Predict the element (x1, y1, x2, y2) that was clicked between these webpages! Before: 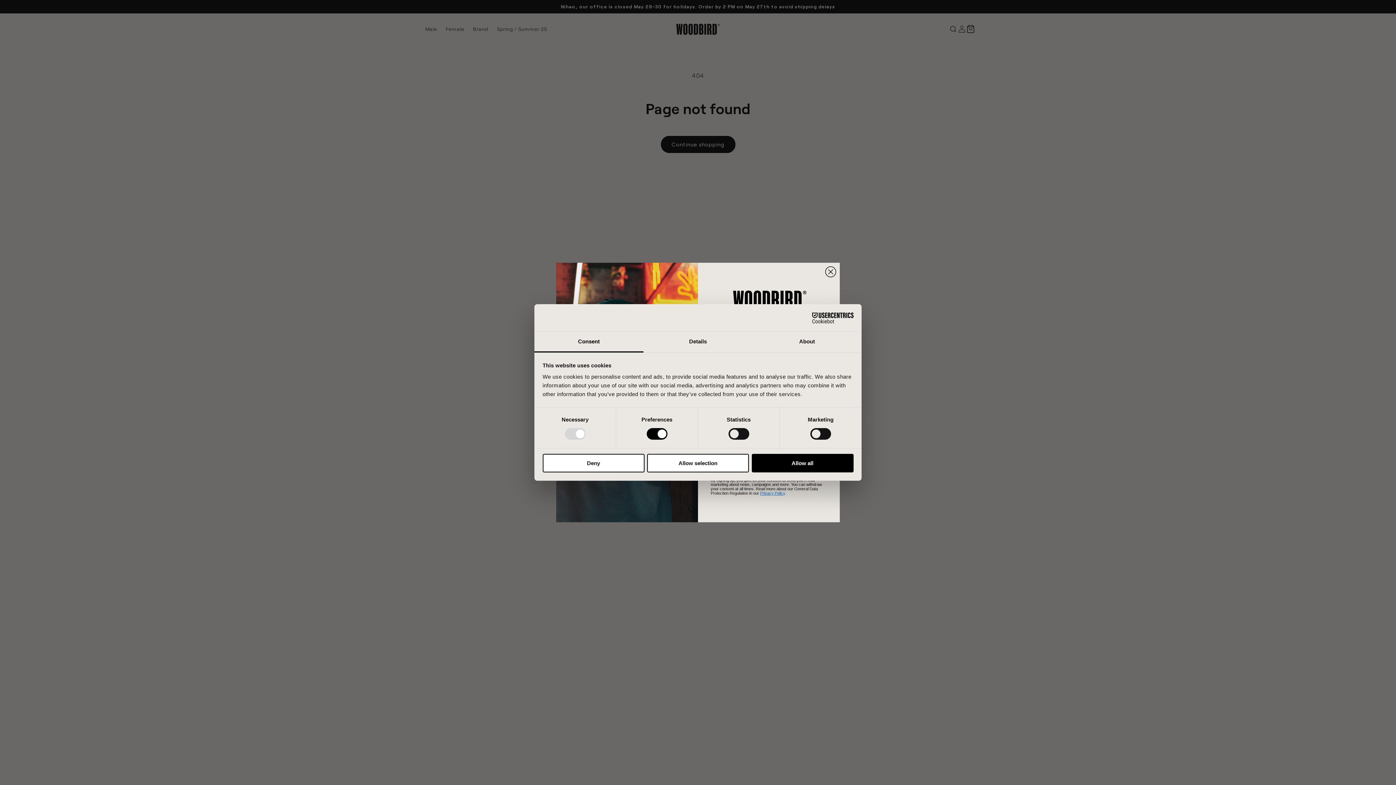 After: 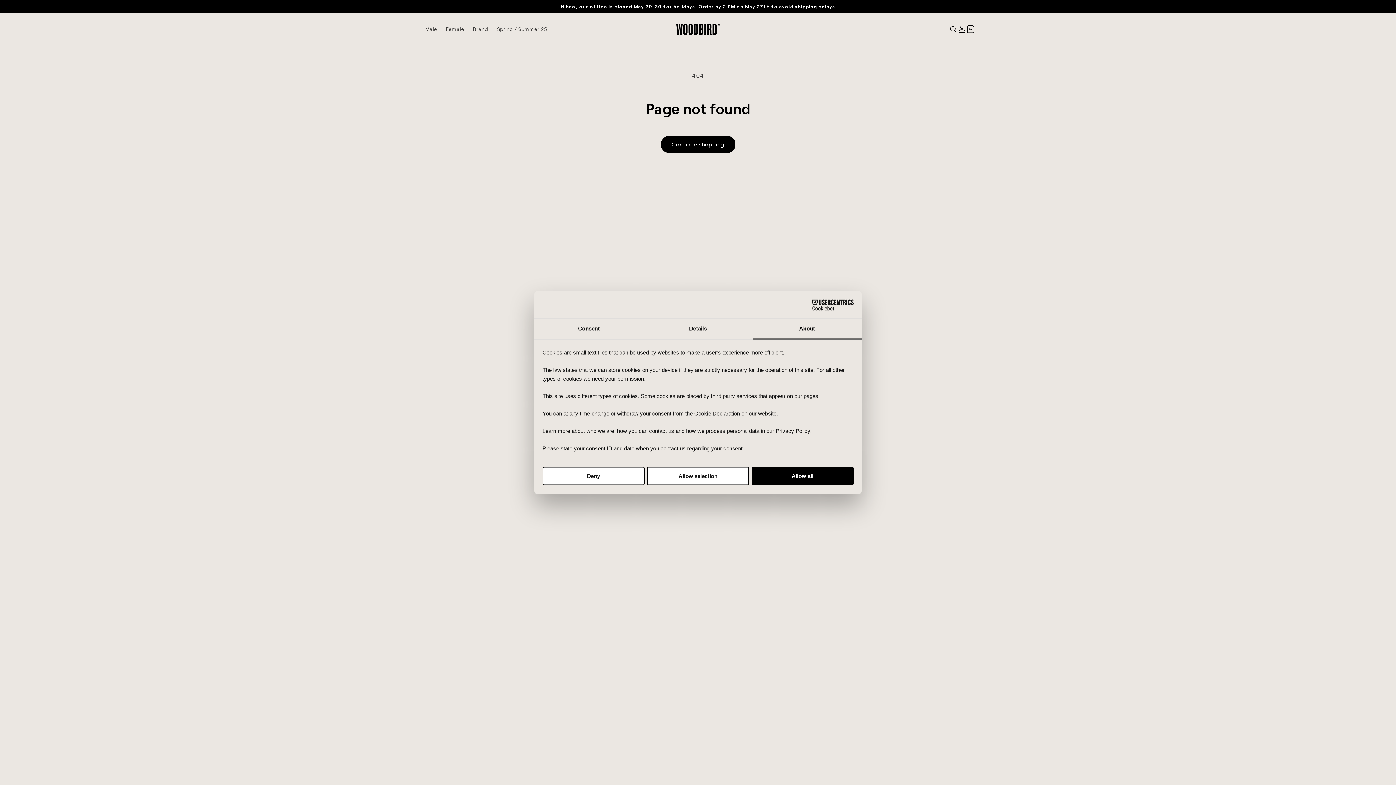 Action: label: About bbox: (752, 331, 861, 352)